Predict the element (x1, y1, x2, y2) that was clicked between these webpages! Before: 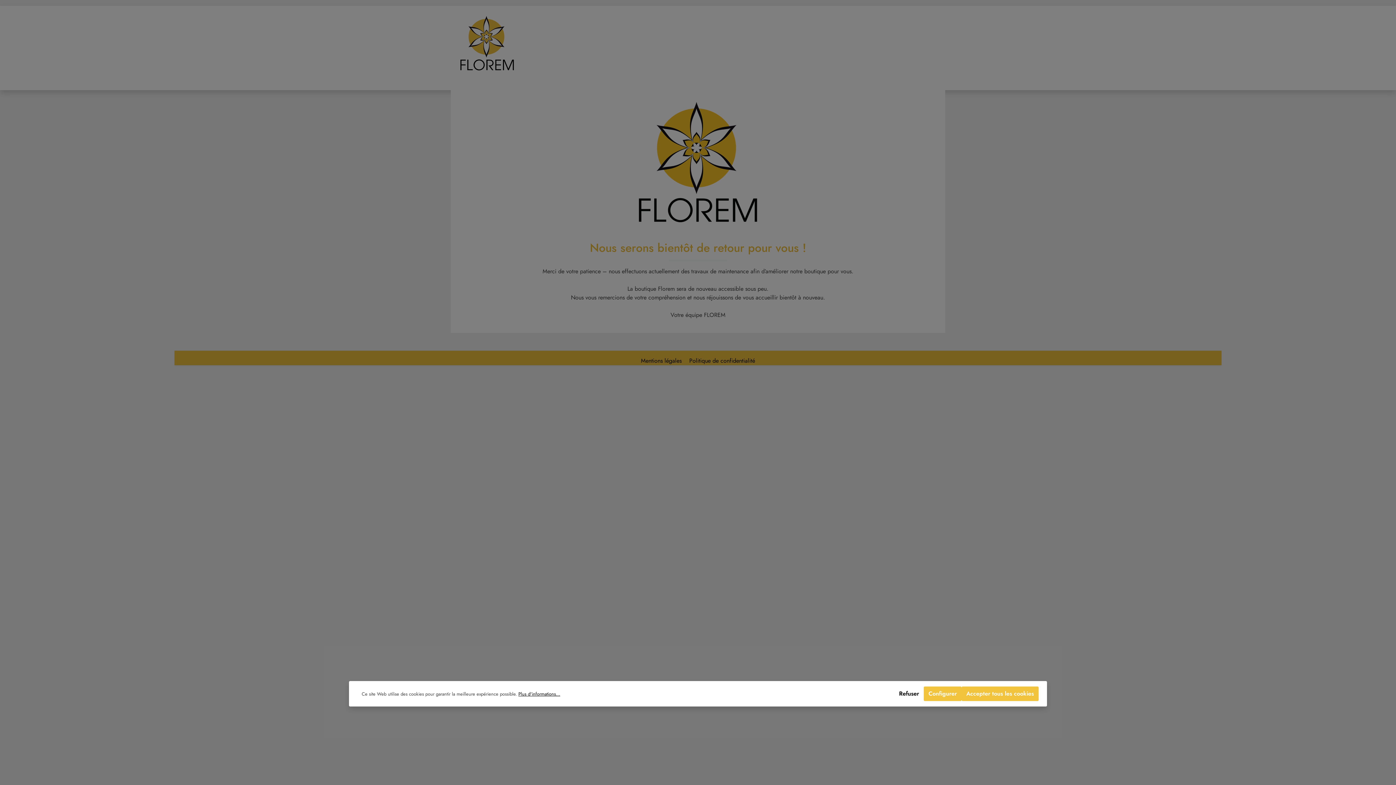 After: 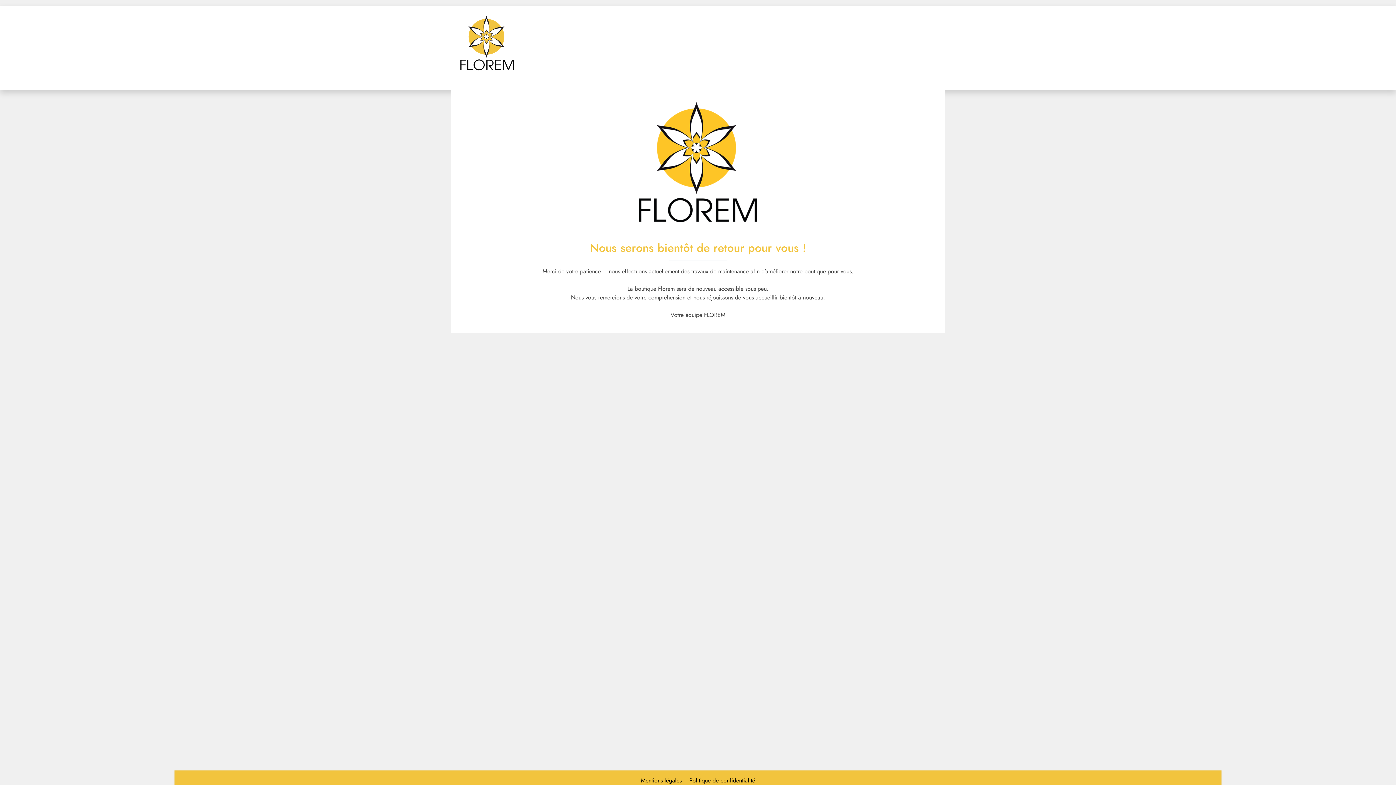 Action: bbox: (894, 686, 924, 701) label: Refuser